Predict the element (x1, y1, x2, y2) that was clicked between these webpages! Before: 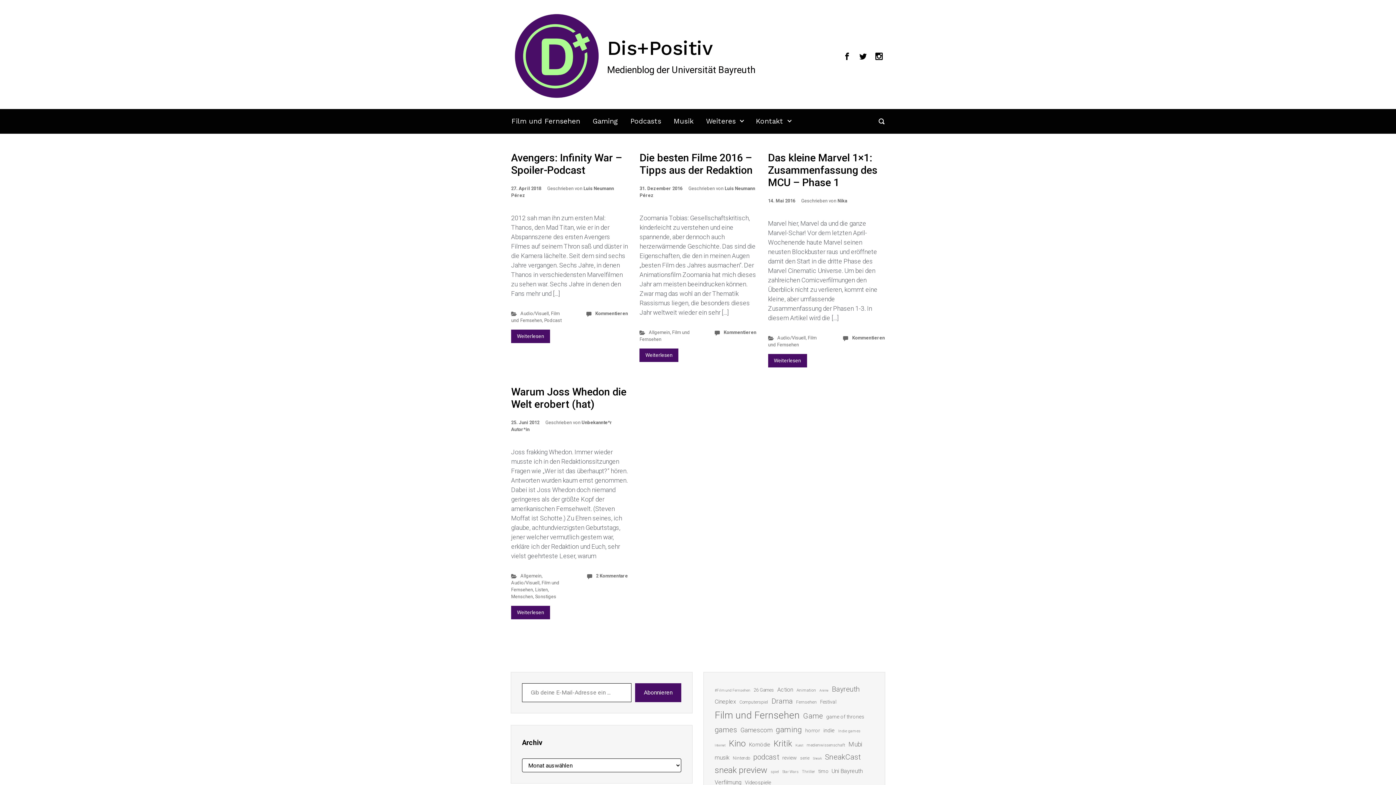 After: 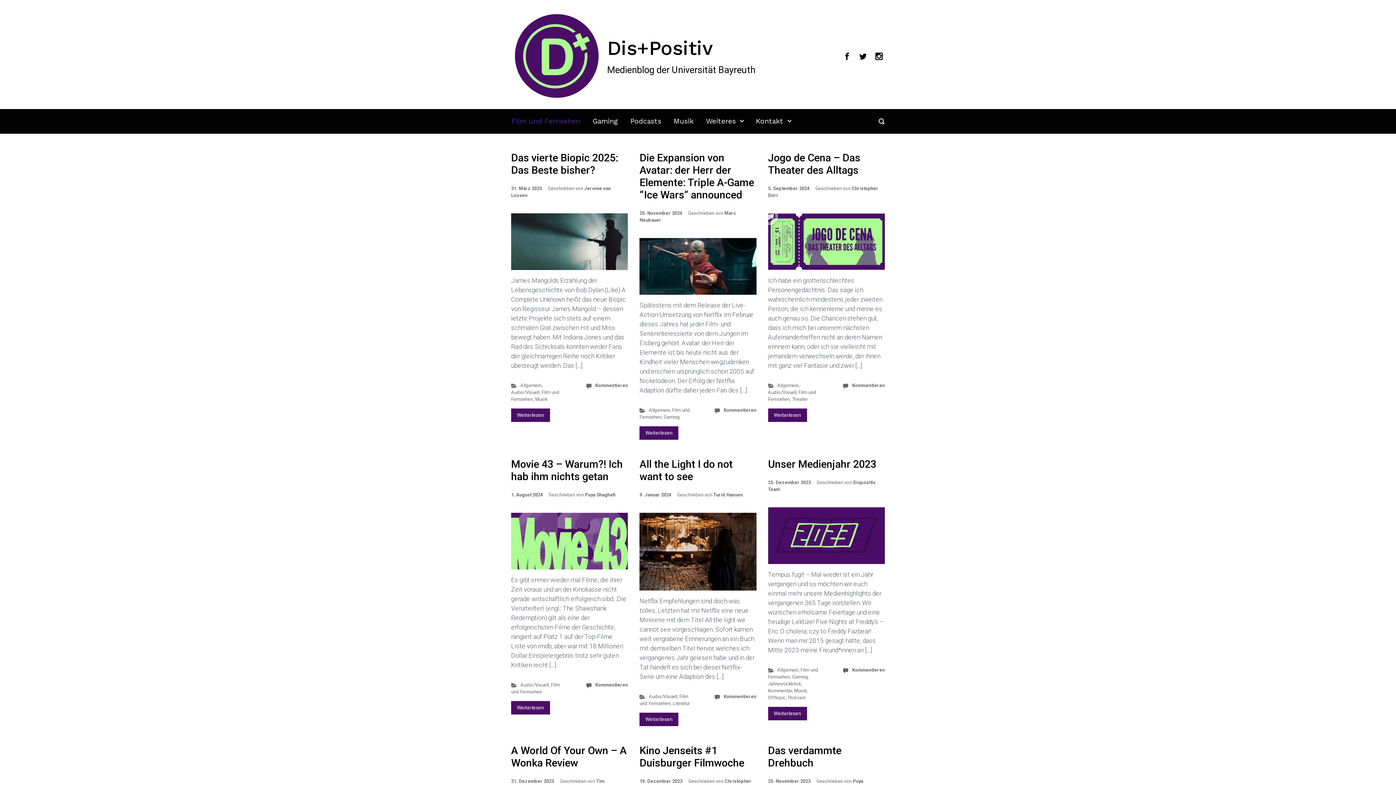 Action: bbox: (508, 109, 583, 133) label: Film und Fernsehen